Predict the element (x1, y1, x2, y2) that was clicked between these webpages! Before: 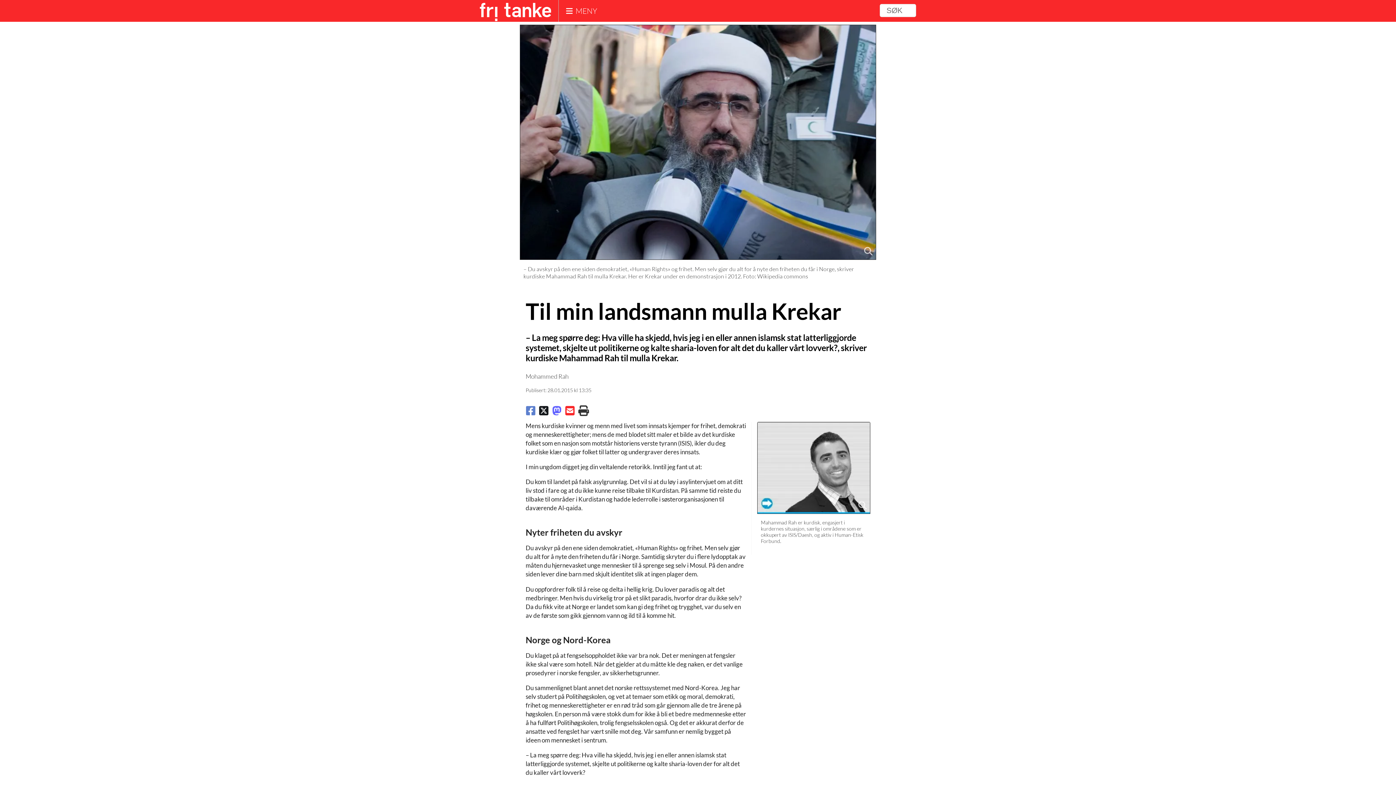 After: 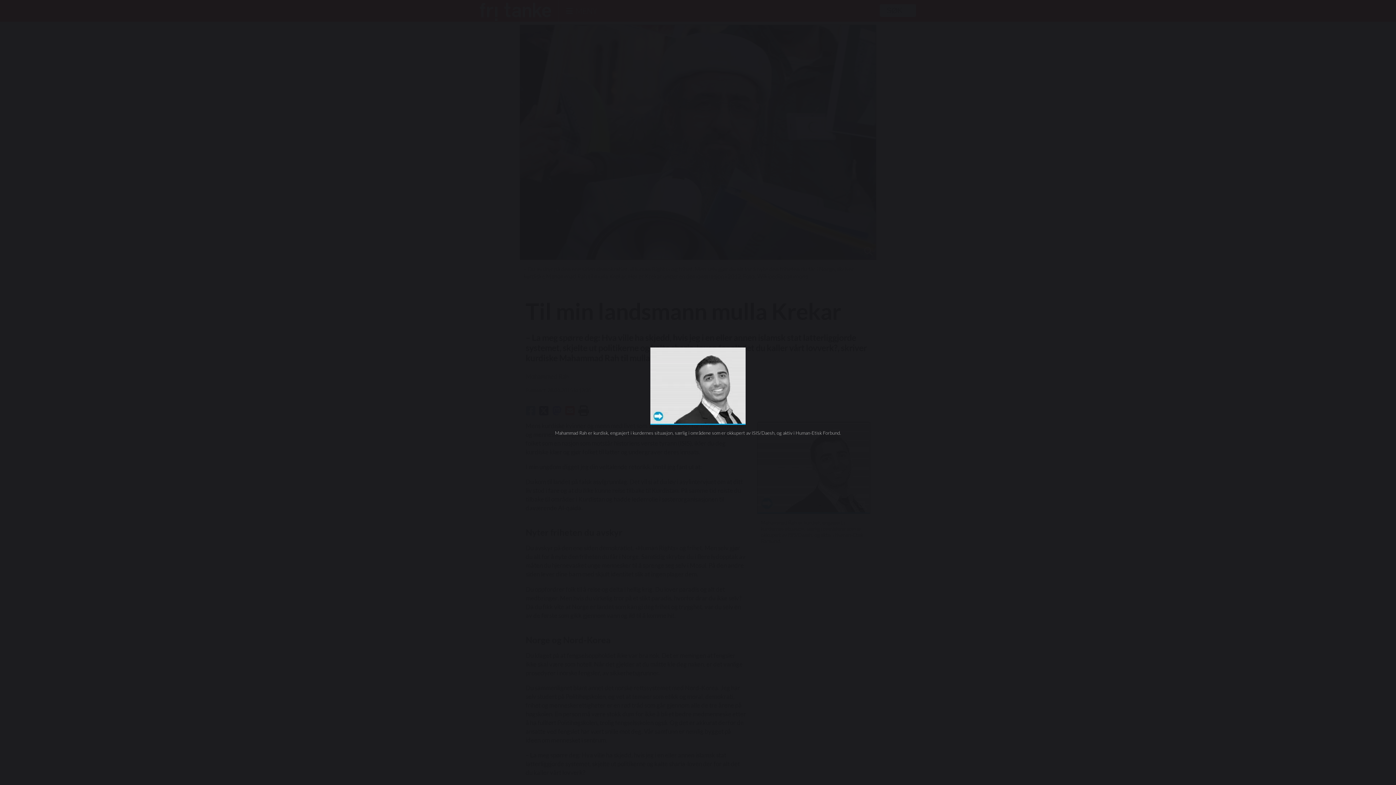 Action: bbox: (757, 422, 870, 514)